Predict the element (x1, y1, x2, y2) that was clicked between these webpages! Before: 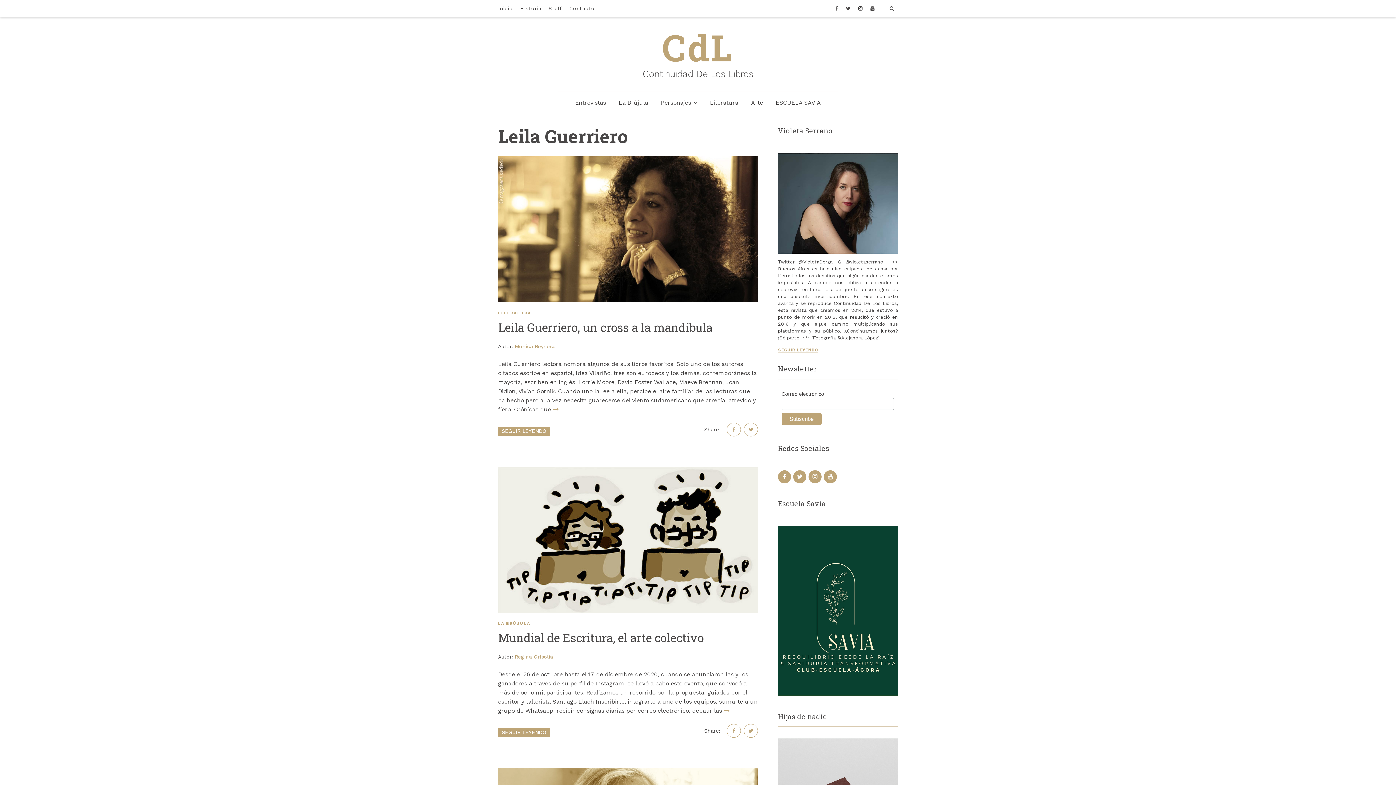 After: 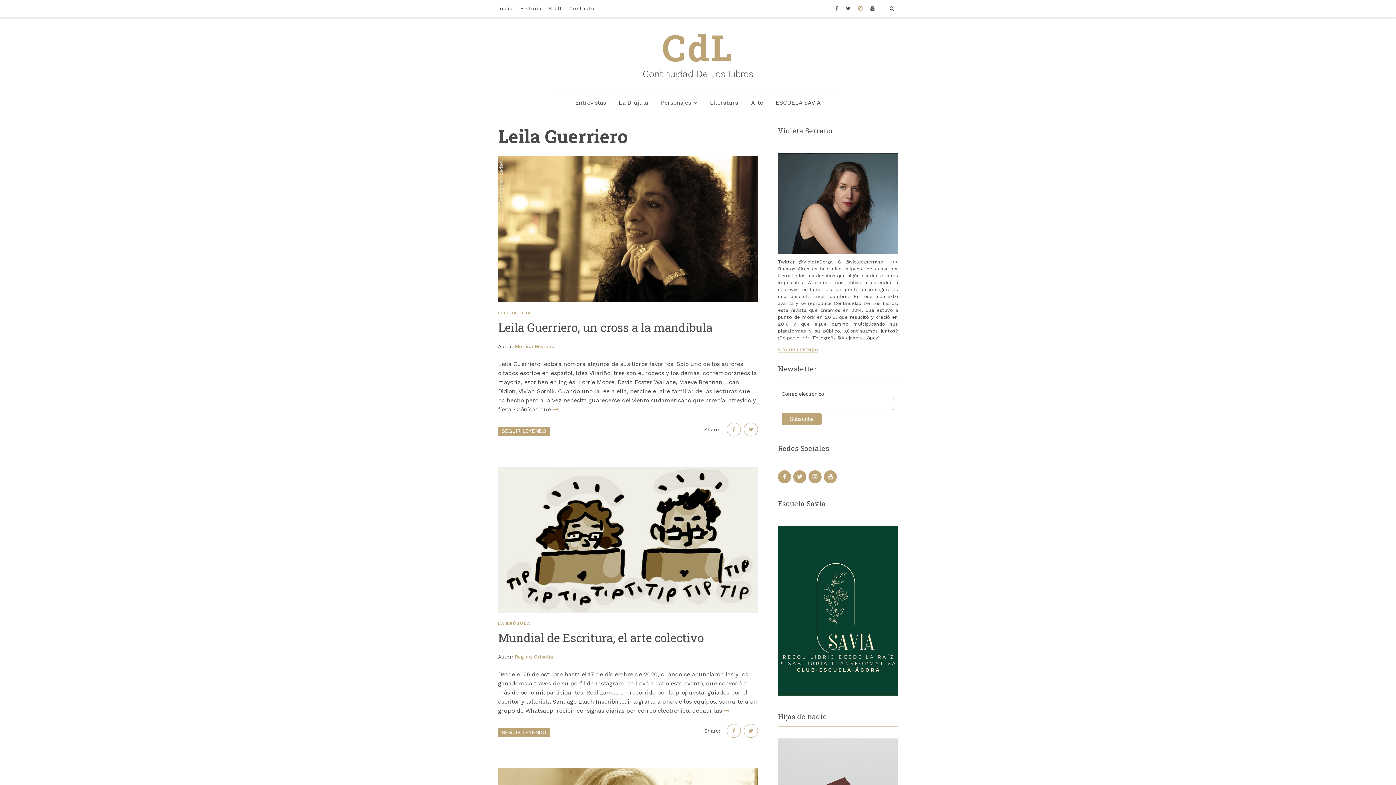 Action: bbox: (854, 1, 866, 15)